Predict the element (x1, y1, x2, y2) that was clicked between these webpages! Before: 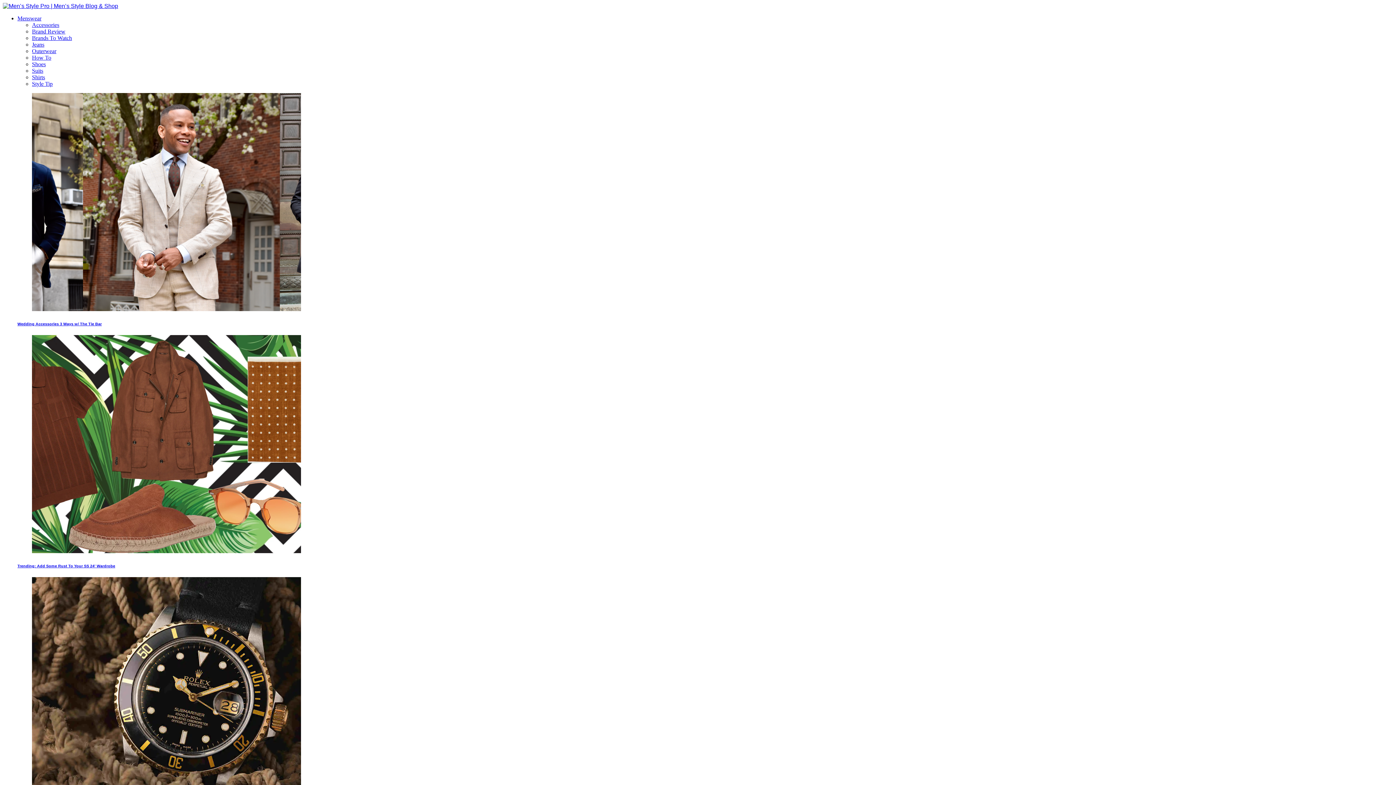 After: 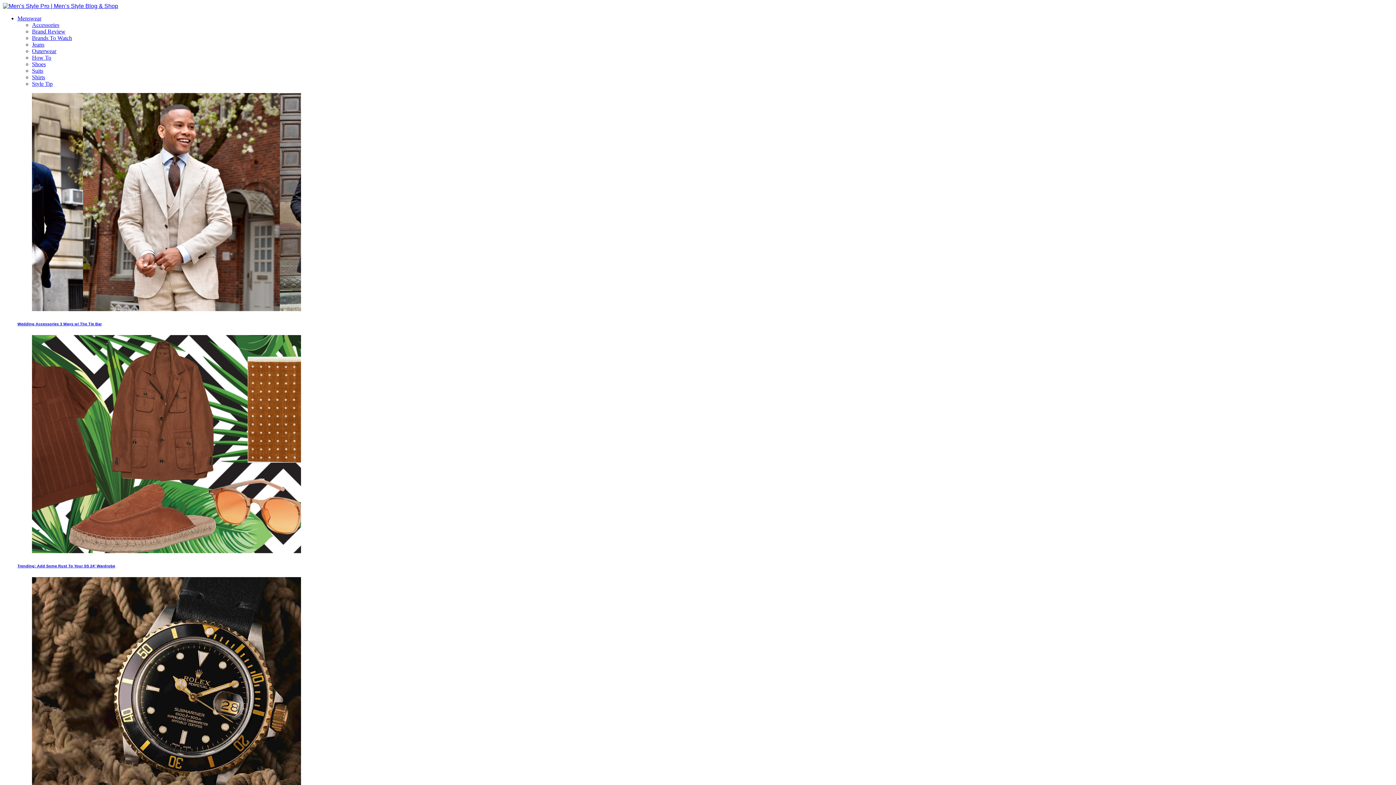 Action: label: Brands To Watch bbox: (32, 34, 72, 41)